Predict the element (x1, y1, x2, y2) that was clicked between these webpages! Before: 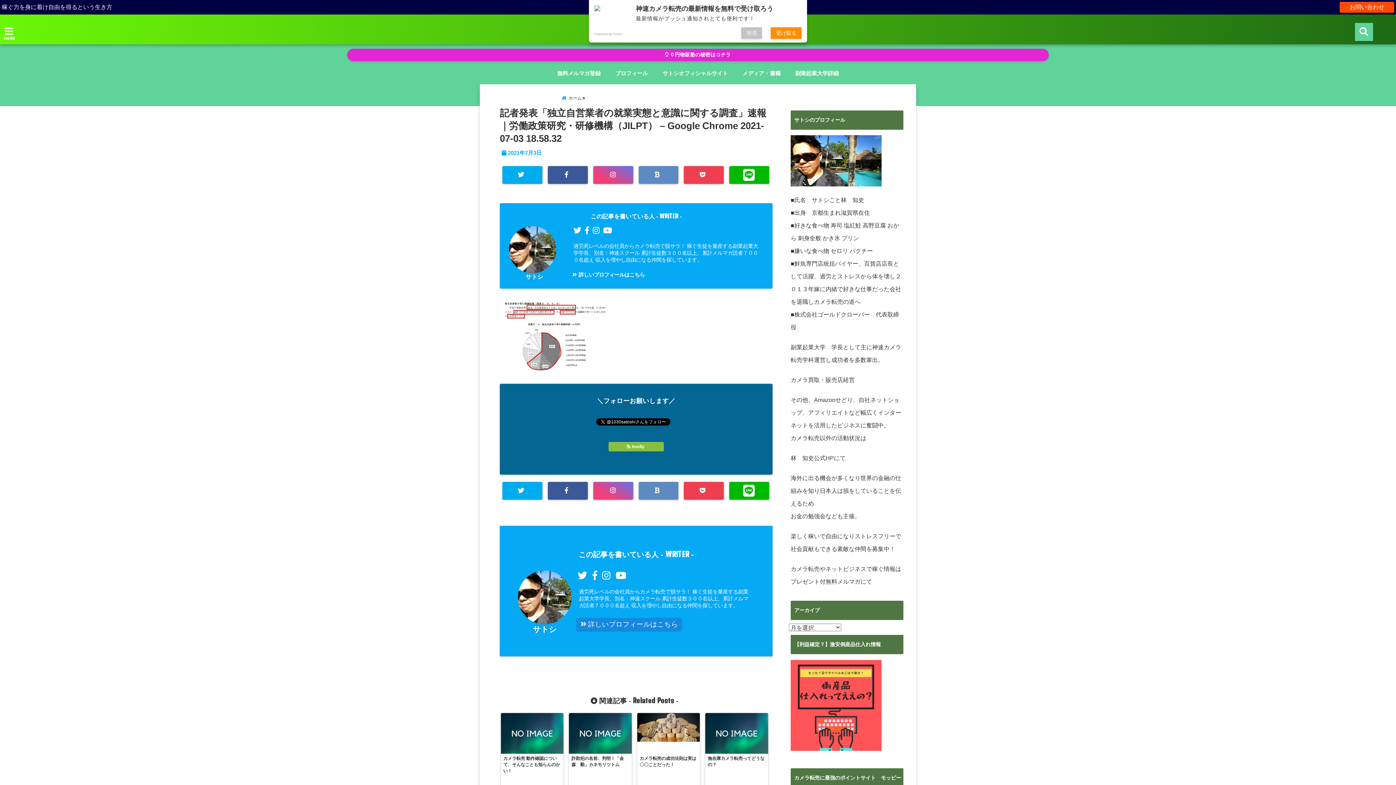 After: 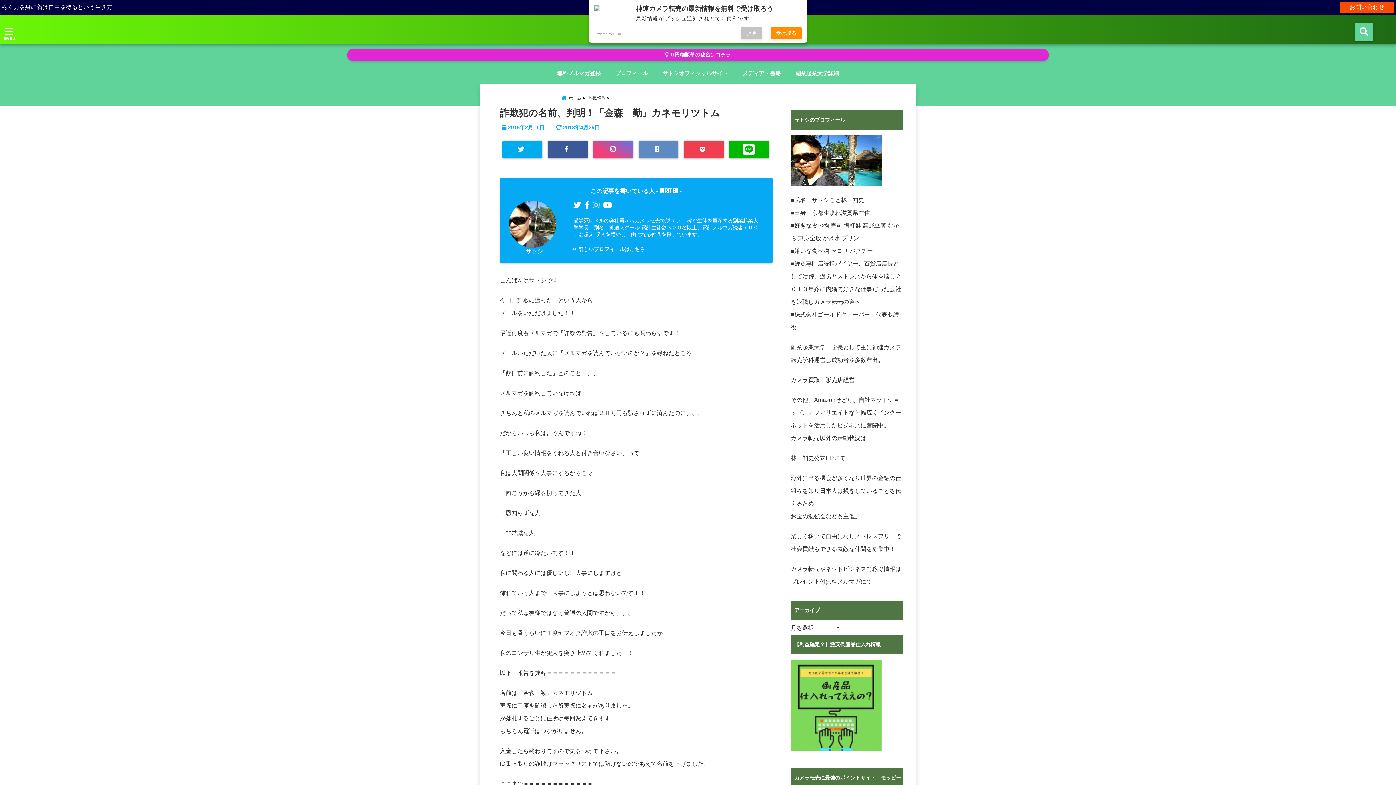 Action: label: 詐欺犯の名前、判明！「金森　勤」カネモリツトム bbox: (569, 713, 631, 768)